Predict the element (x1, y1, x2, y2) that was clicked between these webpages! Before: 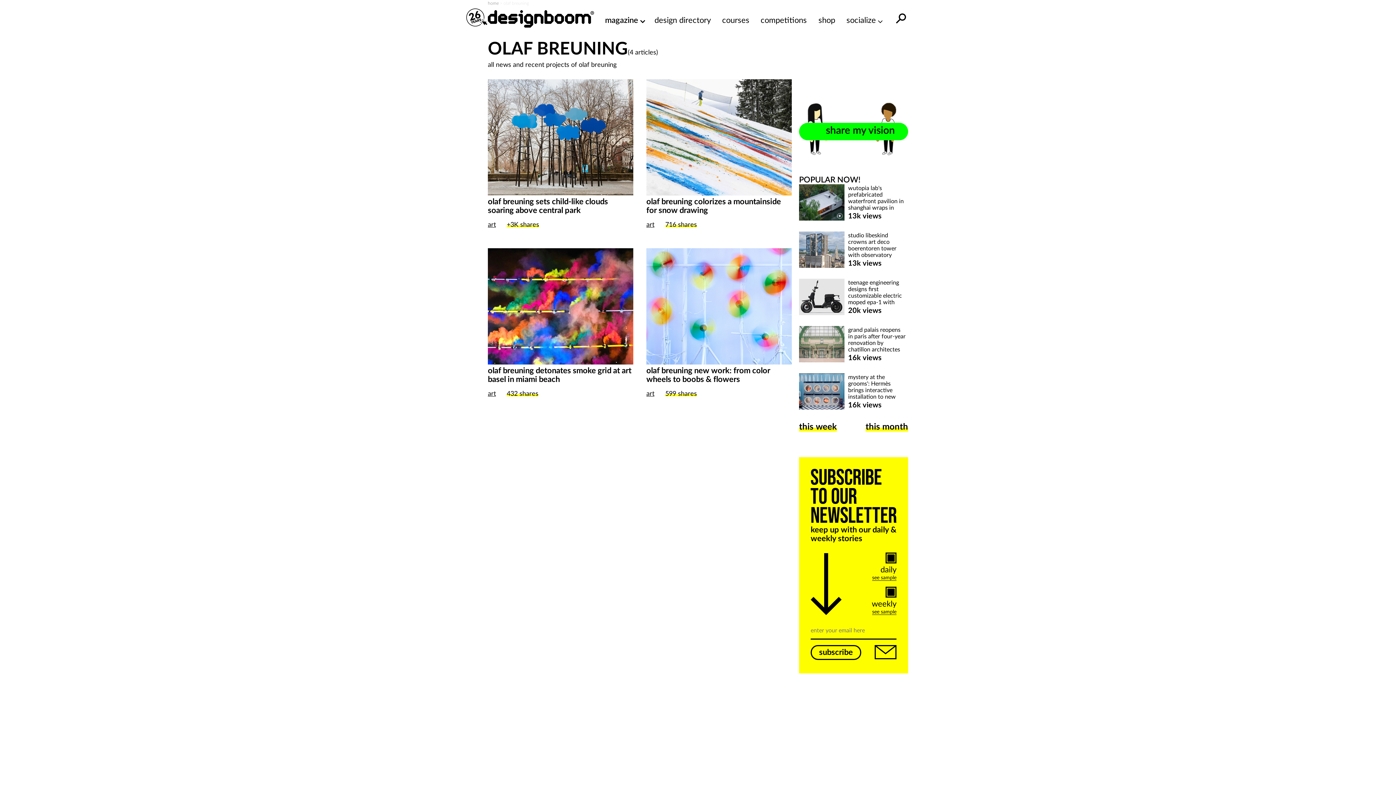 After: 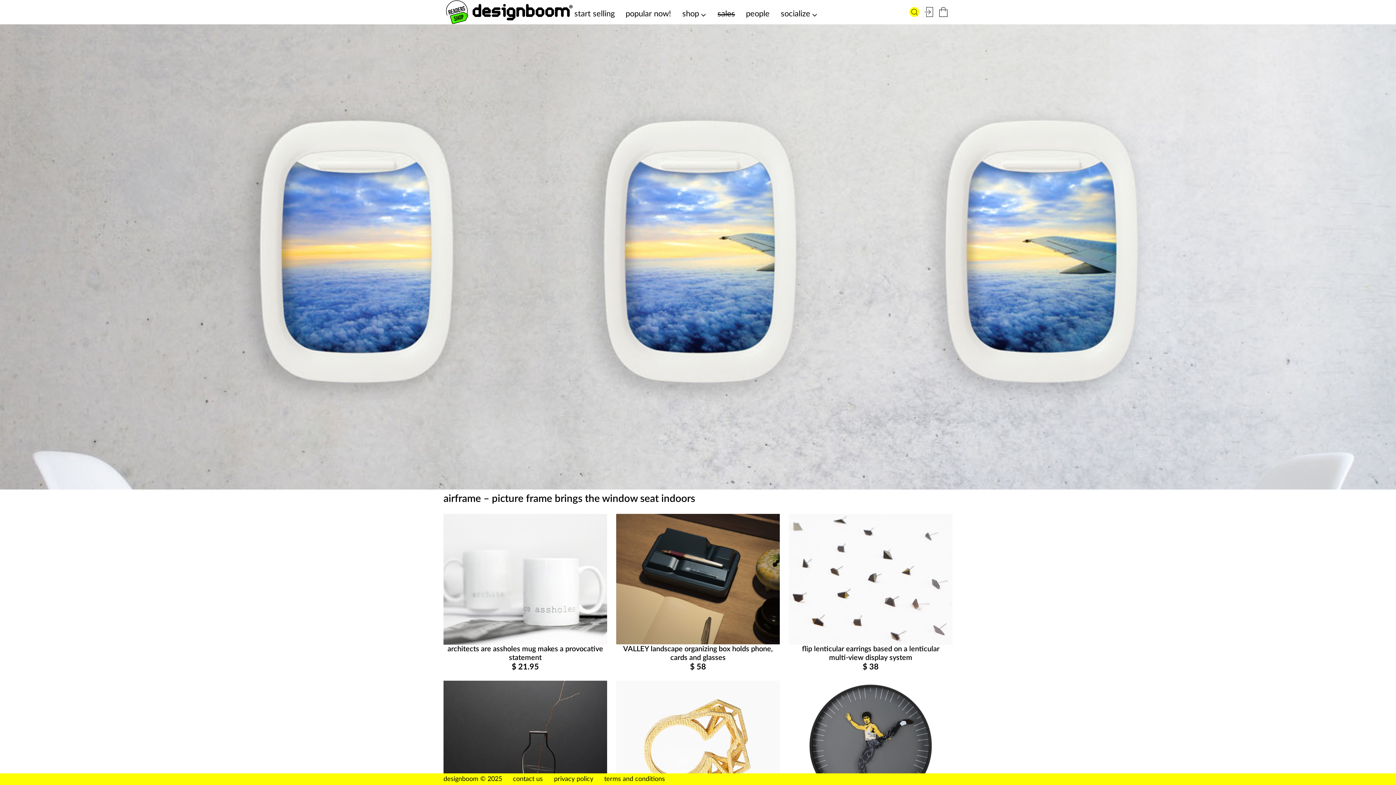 Action: bbox: (818, 14, 835, 26) label: shop